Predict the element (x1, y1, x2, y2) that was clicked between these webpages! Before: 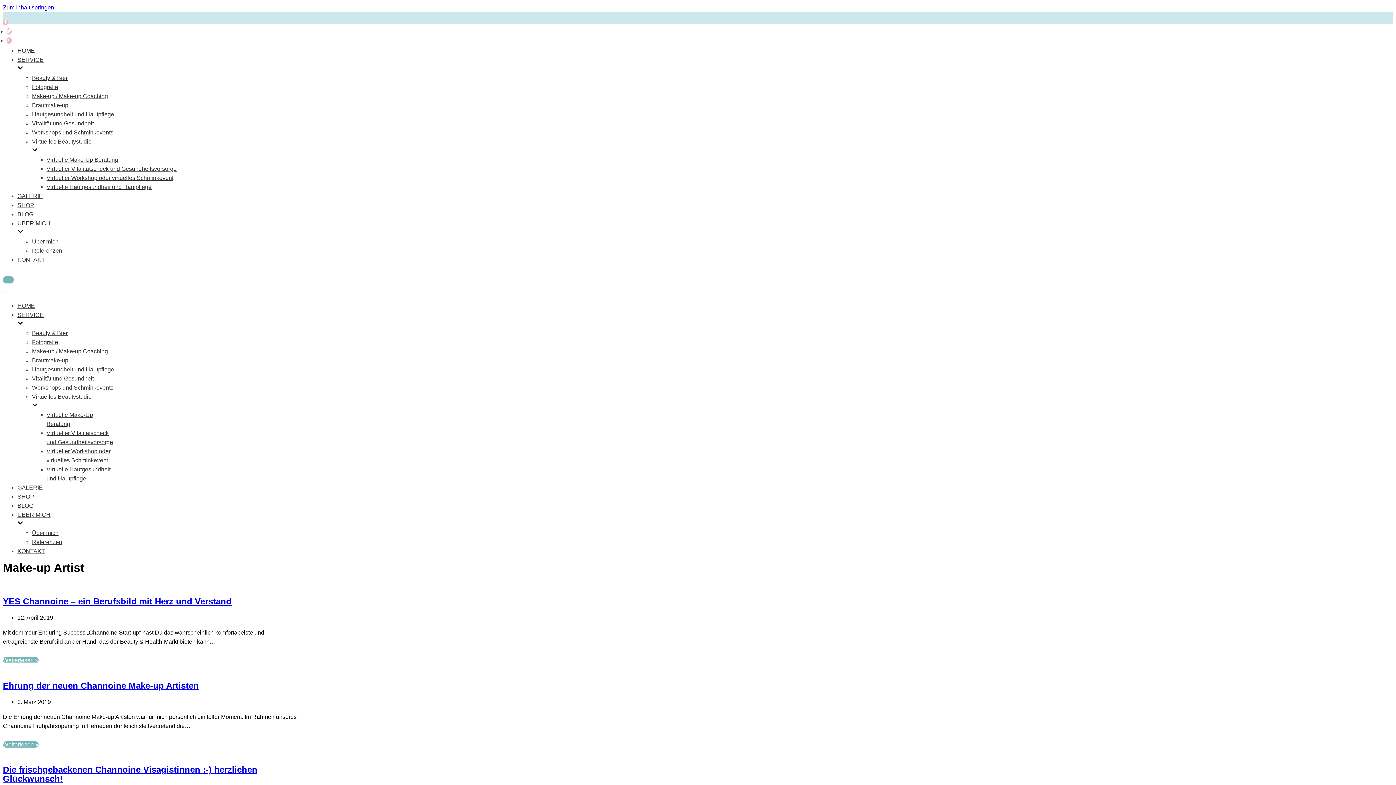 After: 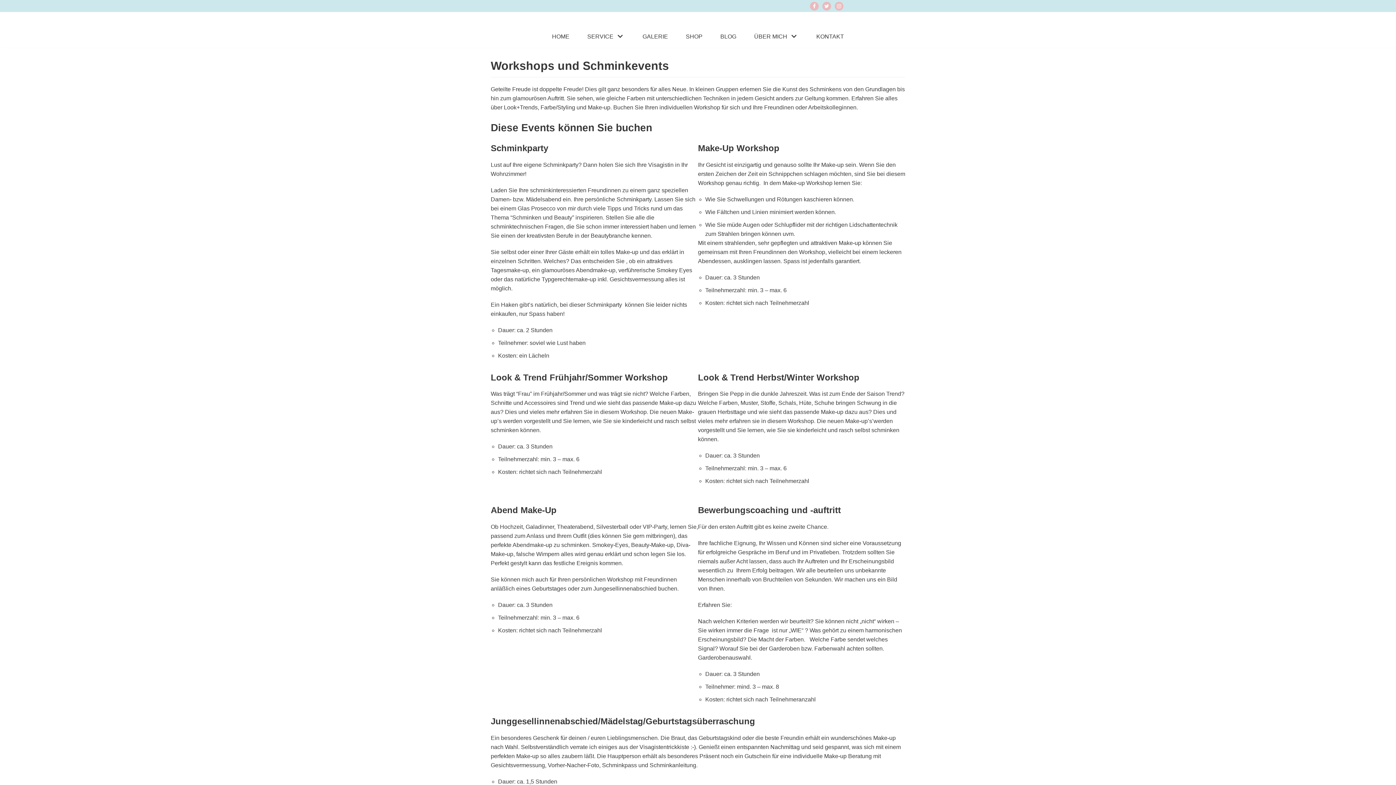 Action: label: Workshops und Schminkevents bbox: (32, 129, 113, 135)